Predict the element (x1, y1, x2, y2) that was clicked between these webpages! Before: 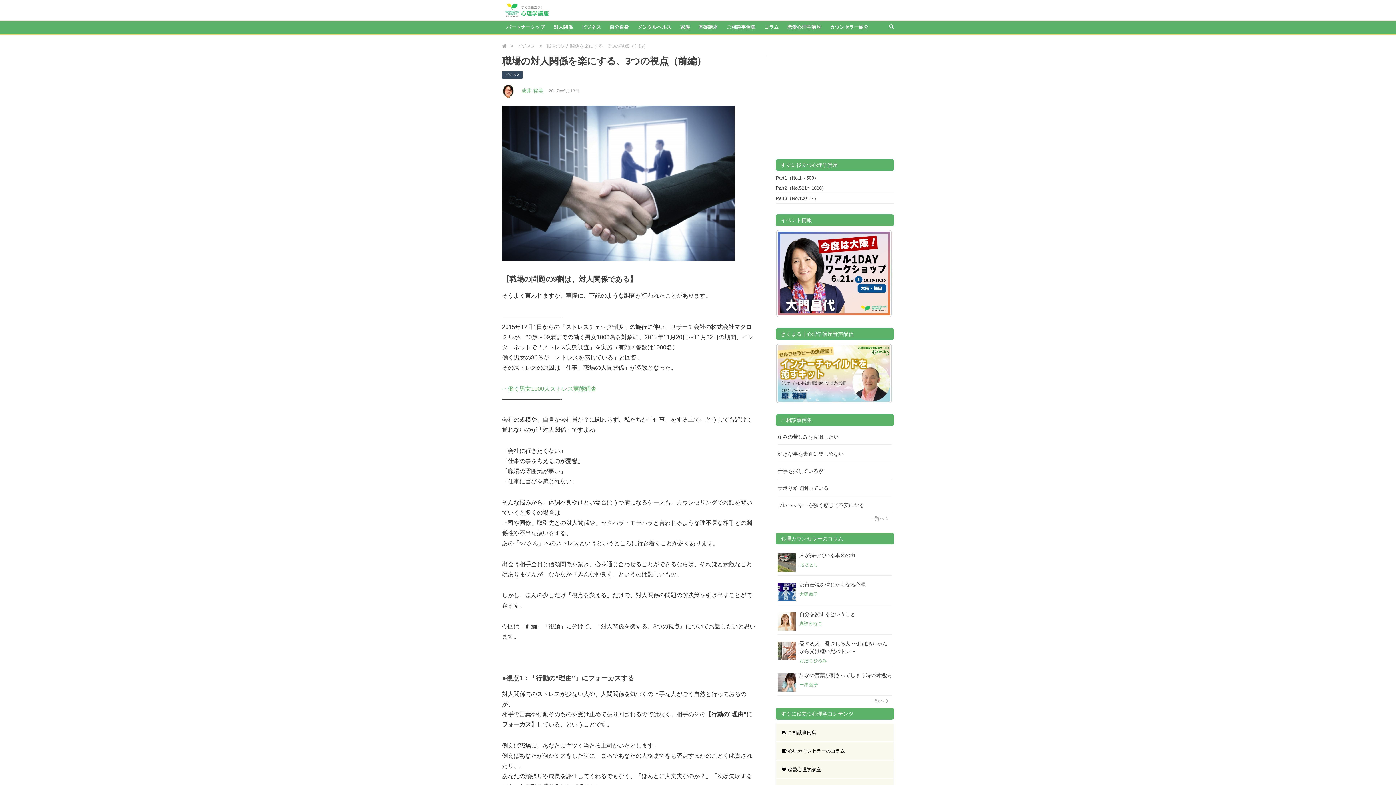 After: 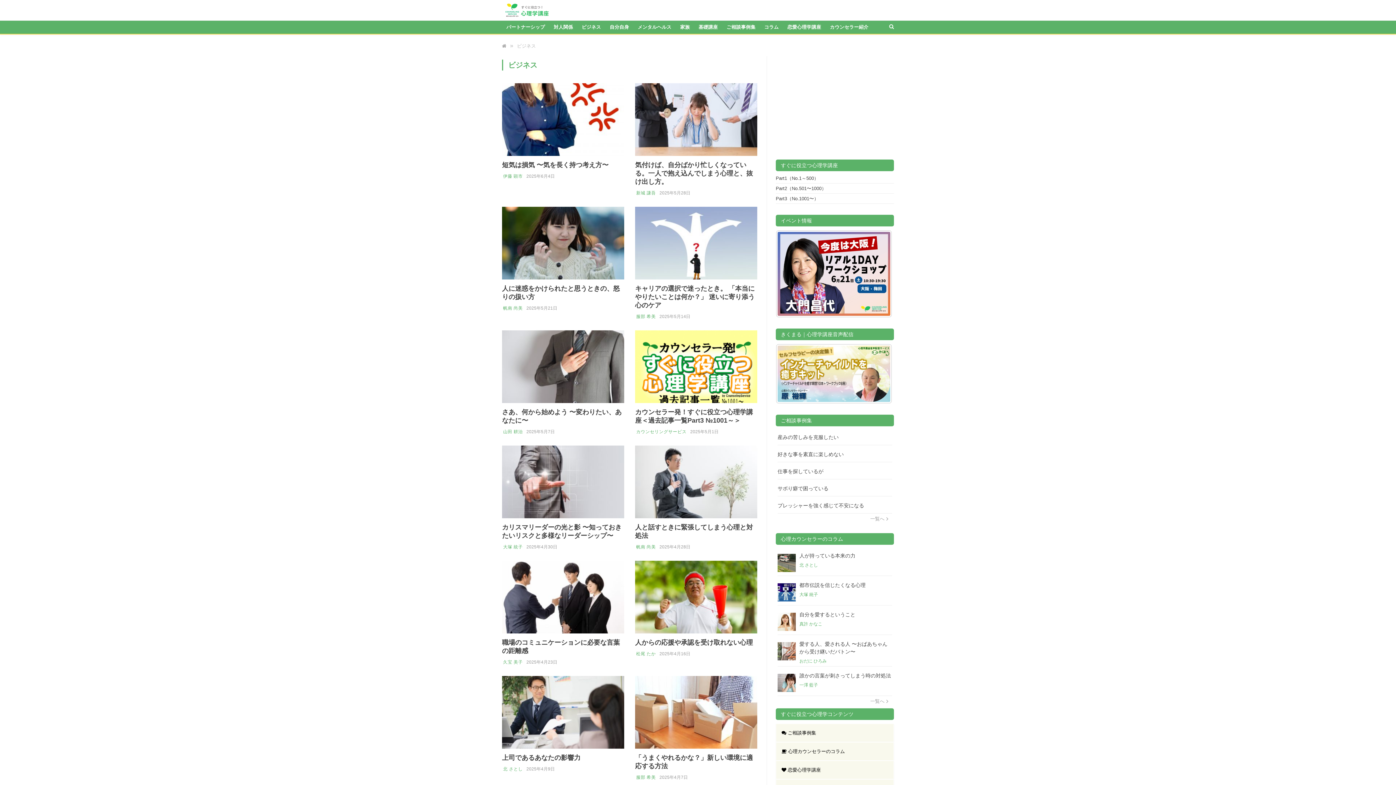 Action: bbox: (517, 43, 536, 48) label: ビジネス